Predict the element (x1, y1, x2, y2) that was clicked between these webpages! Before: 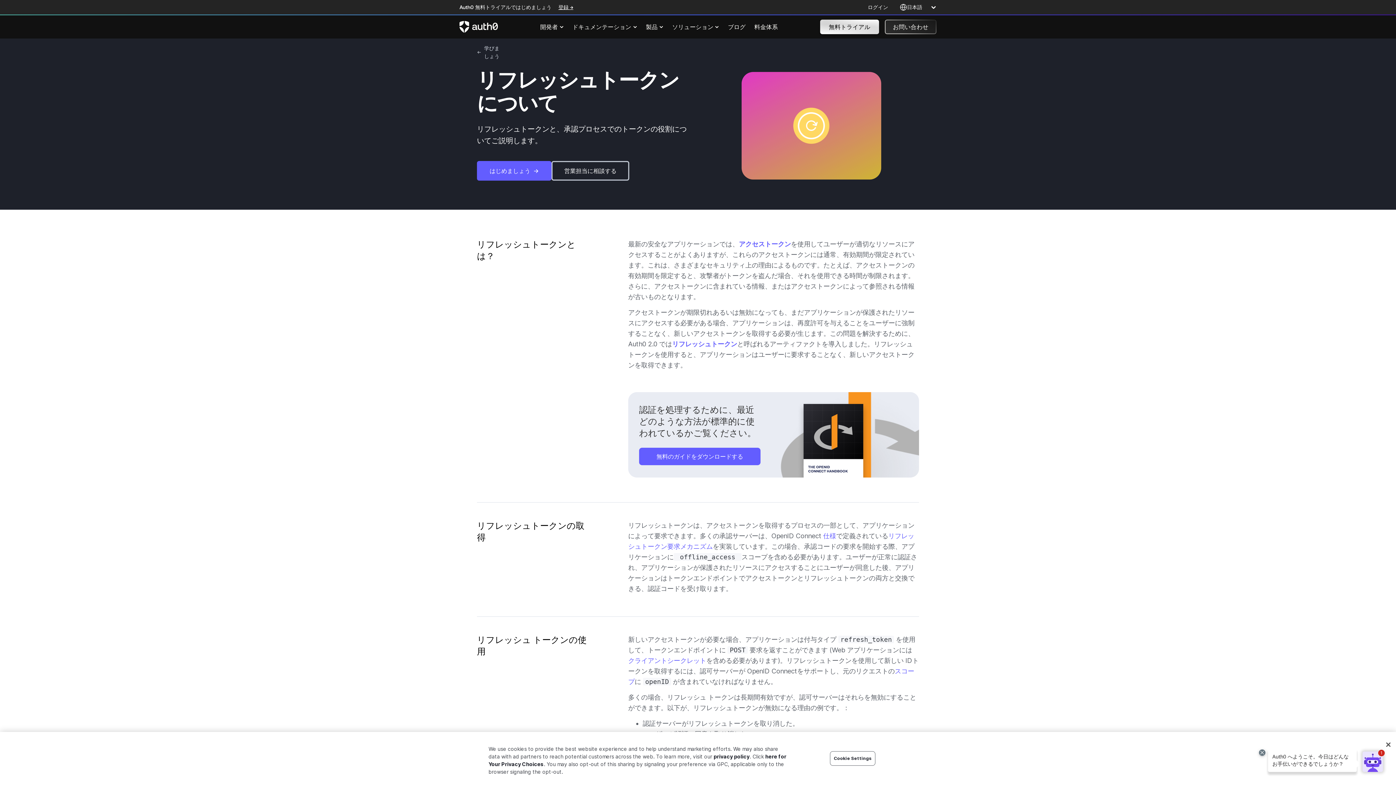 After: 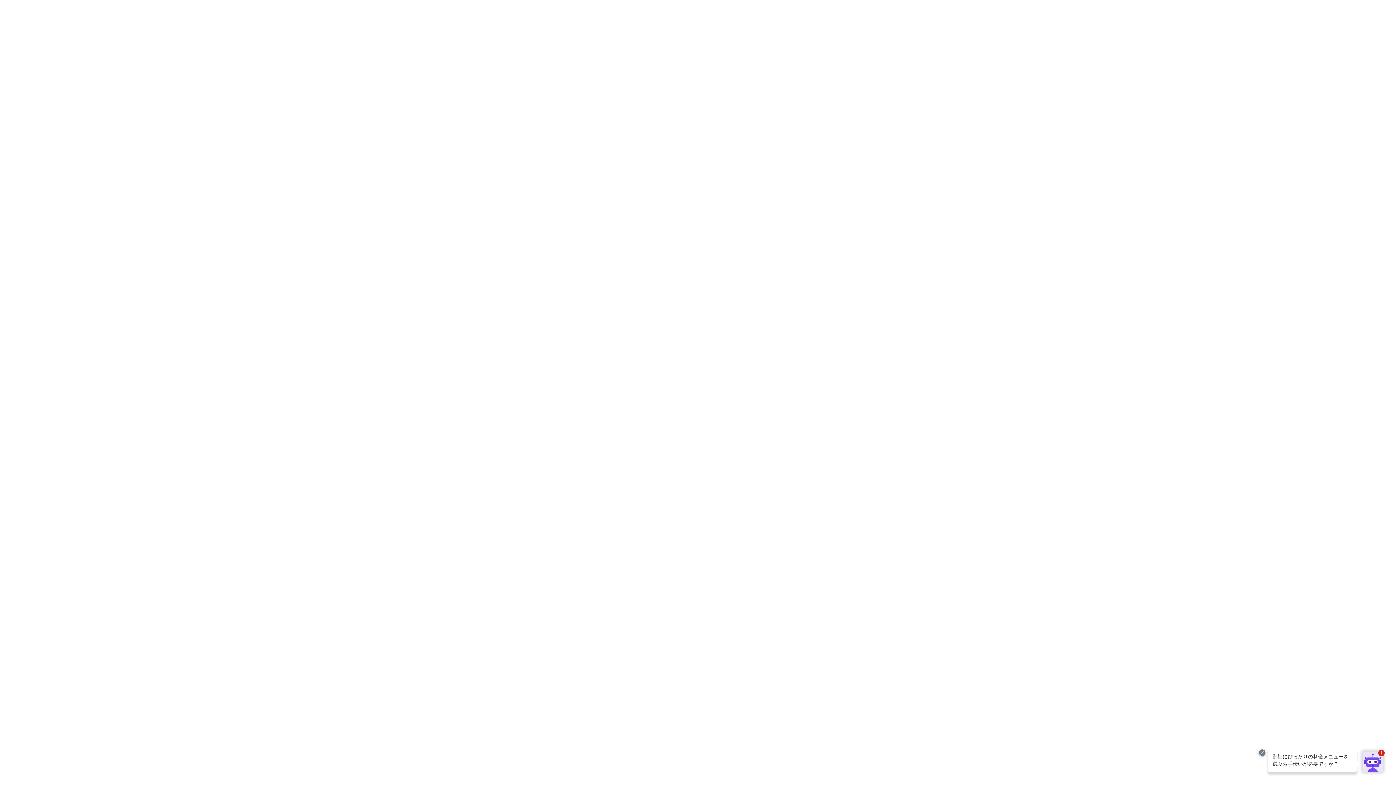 Action: bbox: (754, 21, 778, 32) label: 料金体系